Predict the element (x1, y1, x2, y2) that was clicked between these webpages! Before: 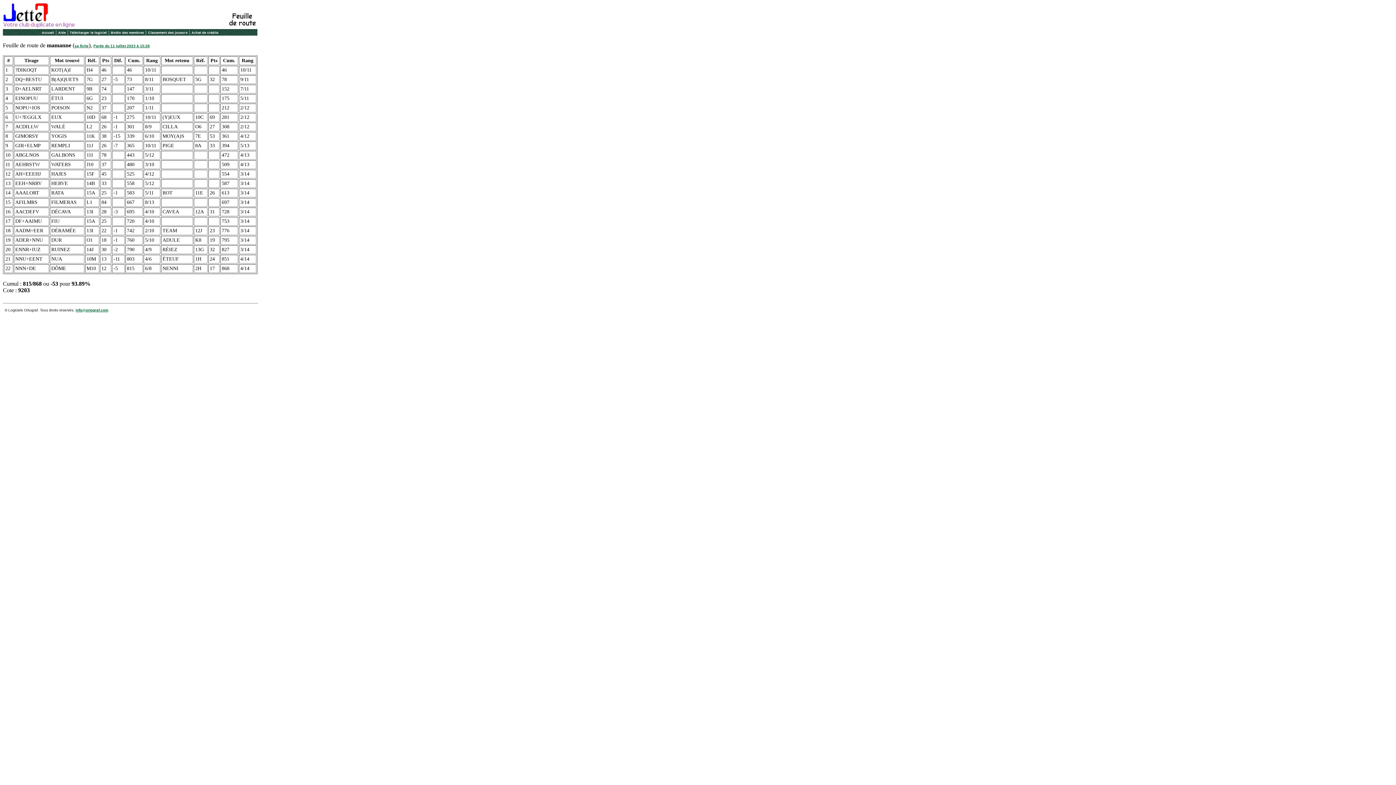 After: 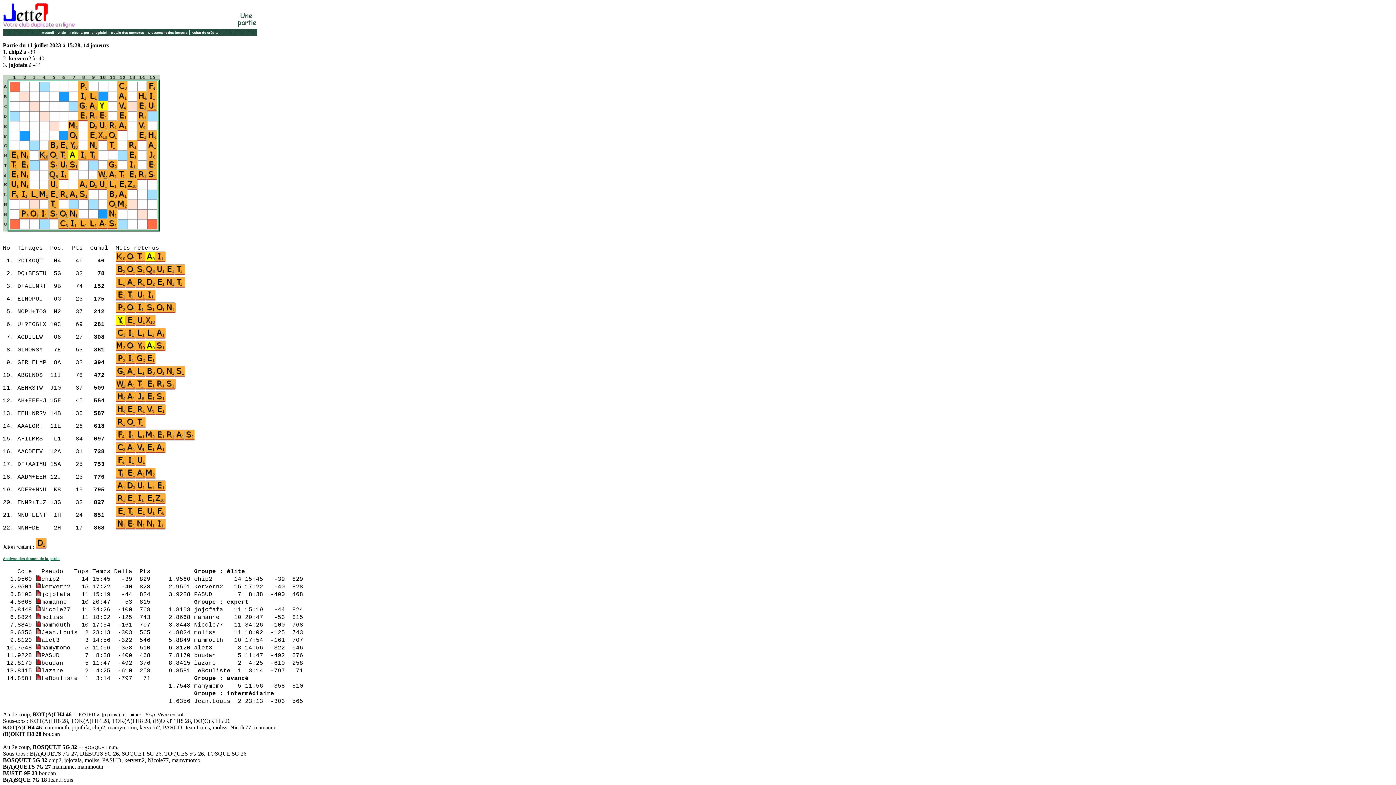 Action: label: Partie du 11 juillet 2023 à 15:28 bbox: (93, 44, 149, 48)